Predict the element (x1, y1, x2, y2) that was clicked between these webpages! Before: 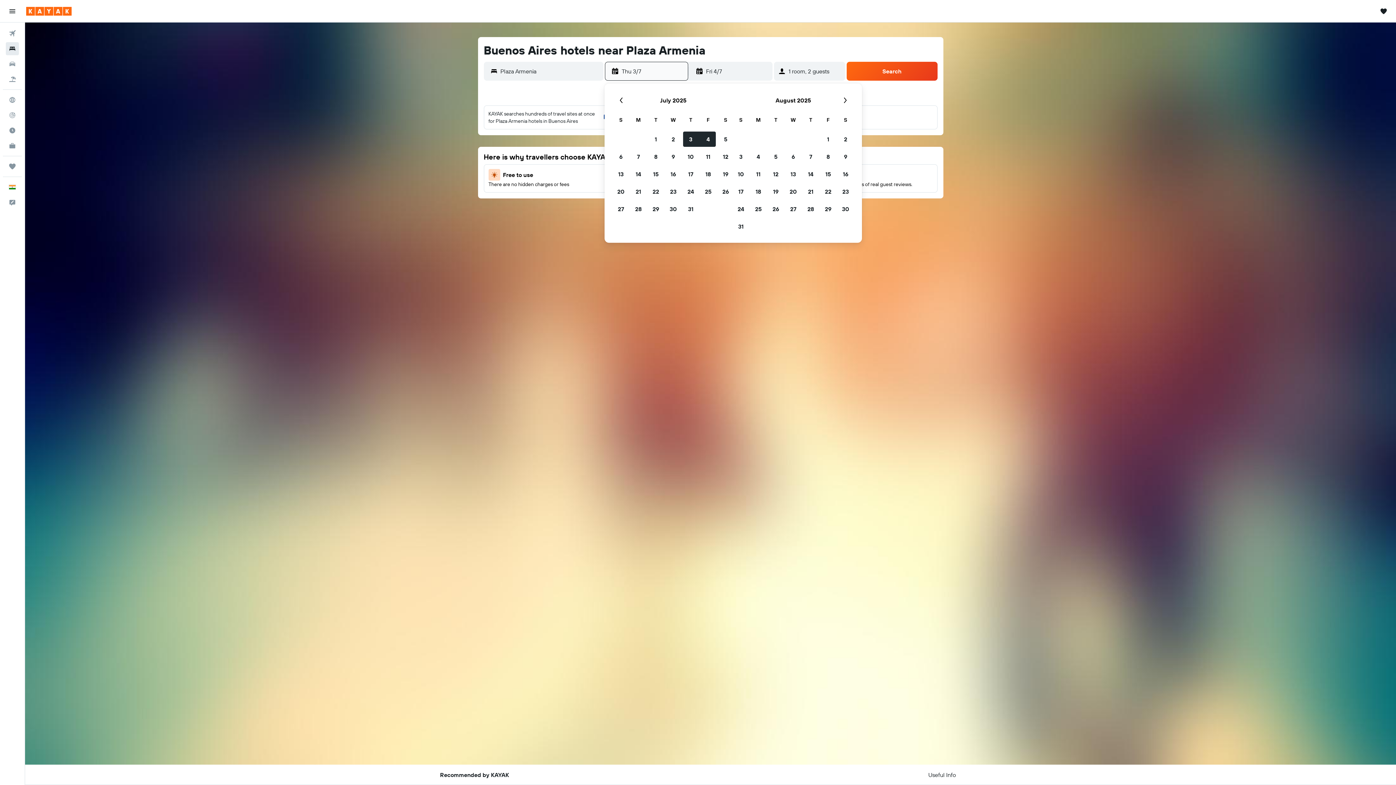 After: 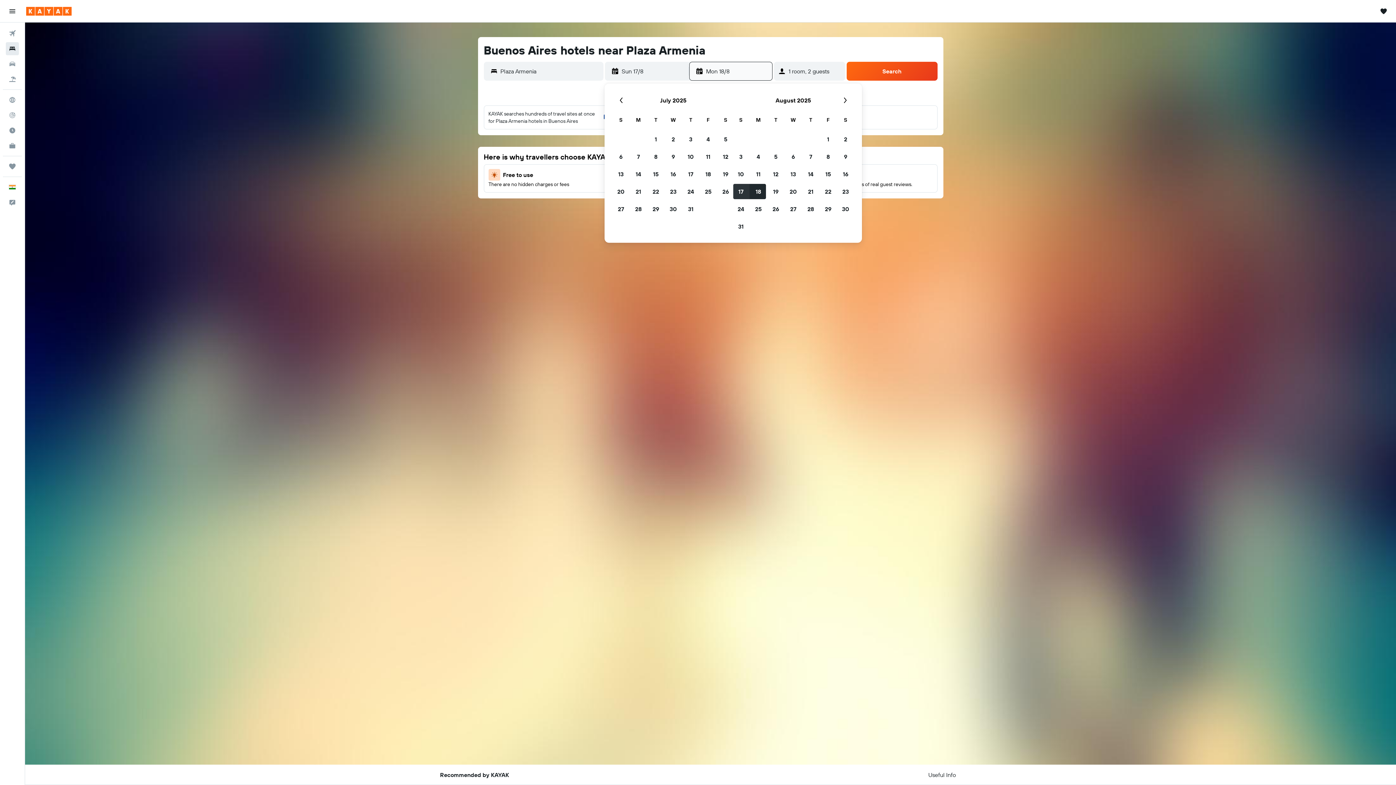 Action: label: 17 August, 2025 bbox: (732, 182, 749, 200)